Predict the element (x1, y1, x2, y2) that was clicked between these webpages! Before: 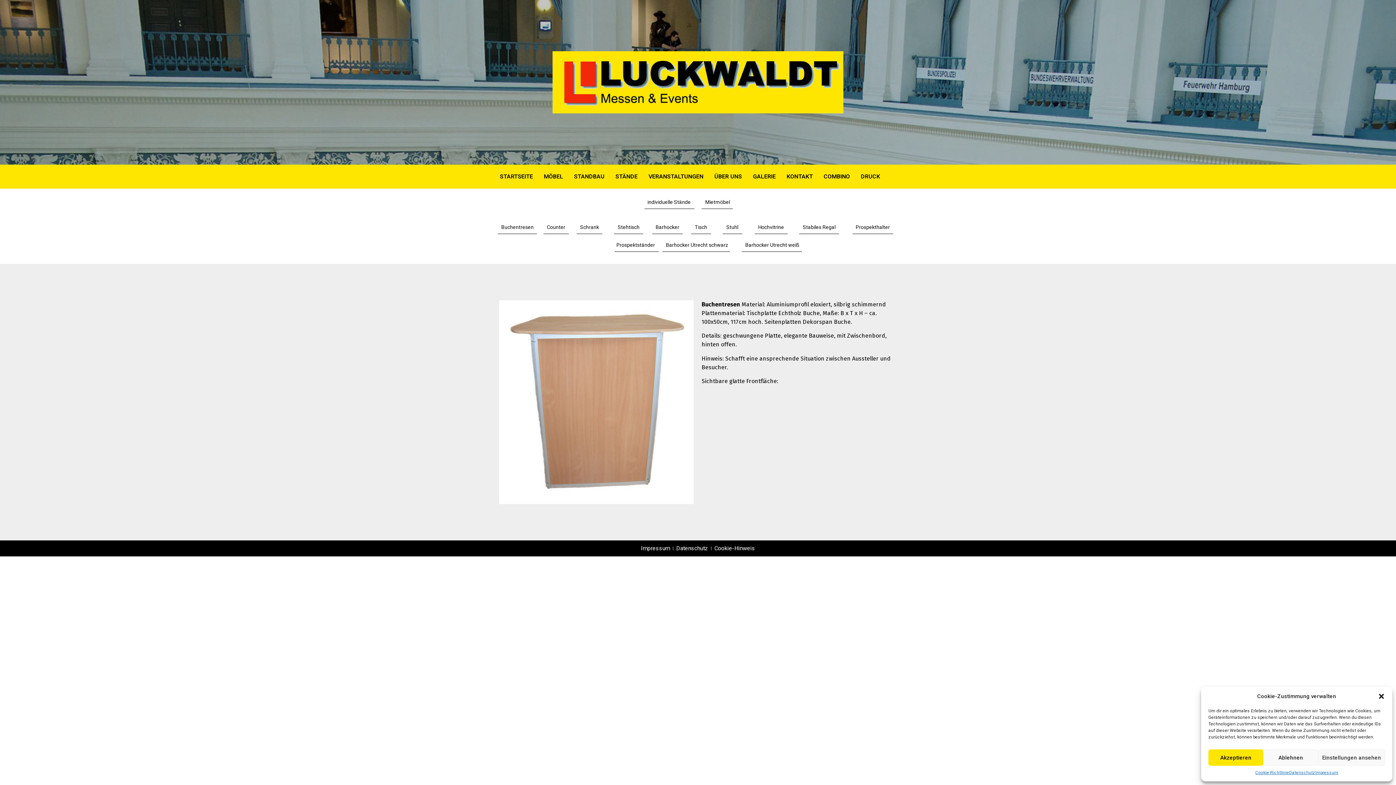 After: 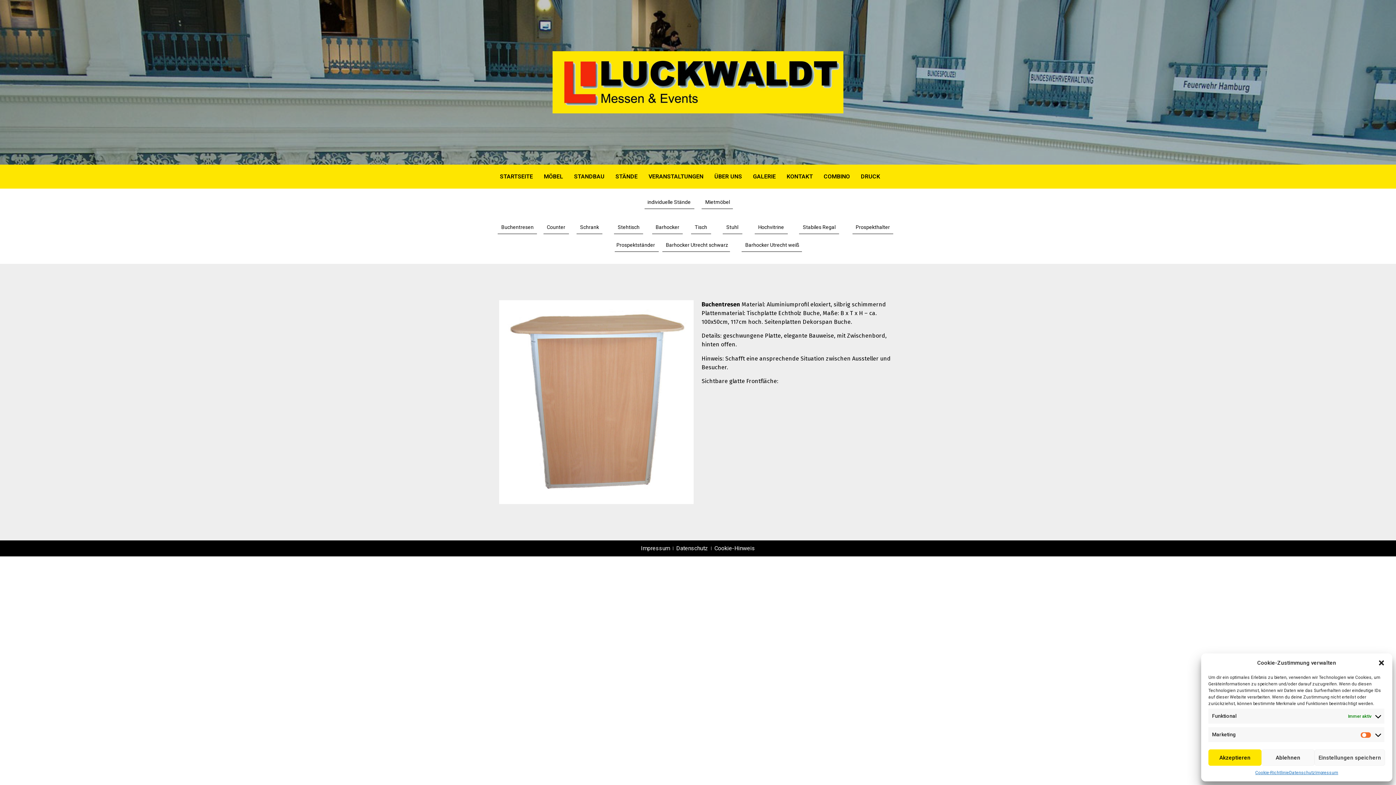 Action: bbox: (1318, 749, 1385, 766) label: Einstellungen ansehen